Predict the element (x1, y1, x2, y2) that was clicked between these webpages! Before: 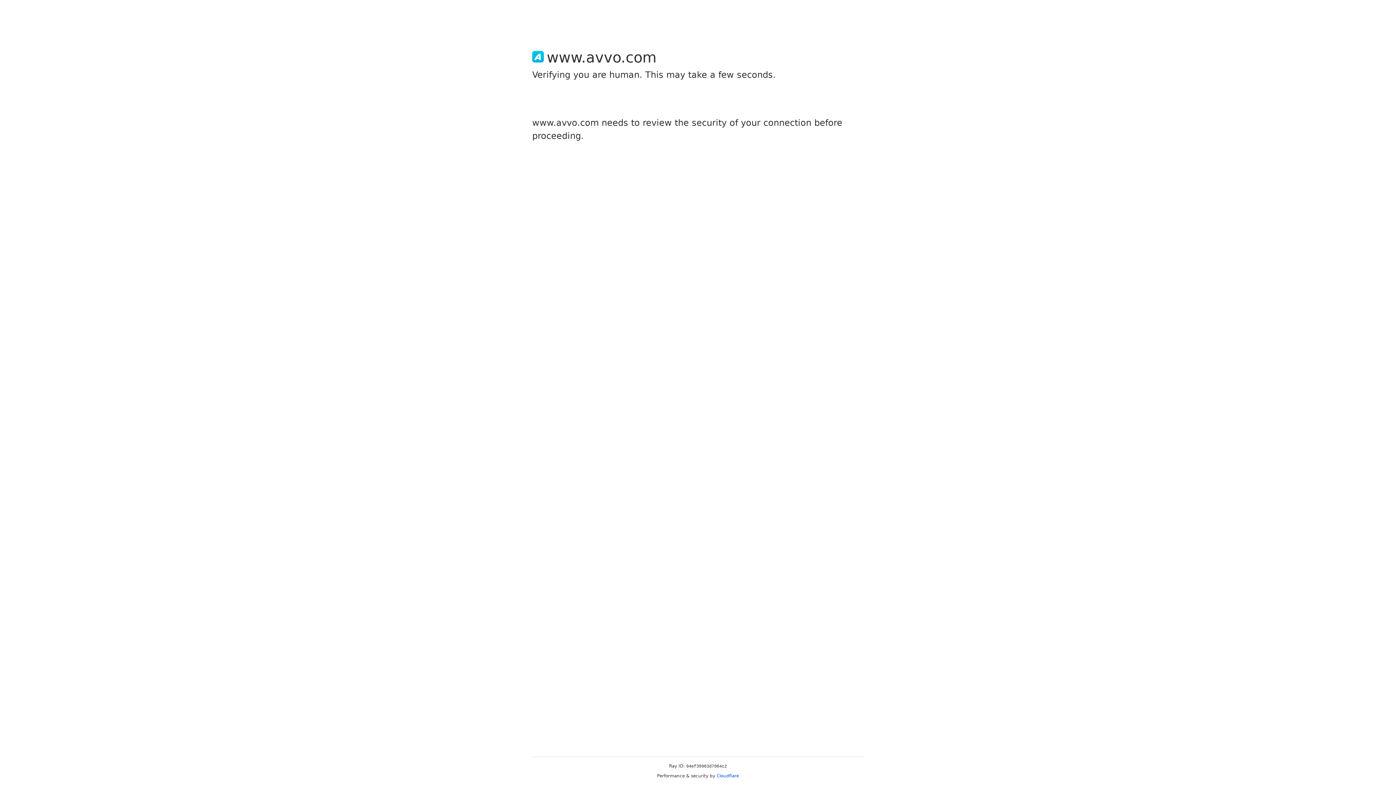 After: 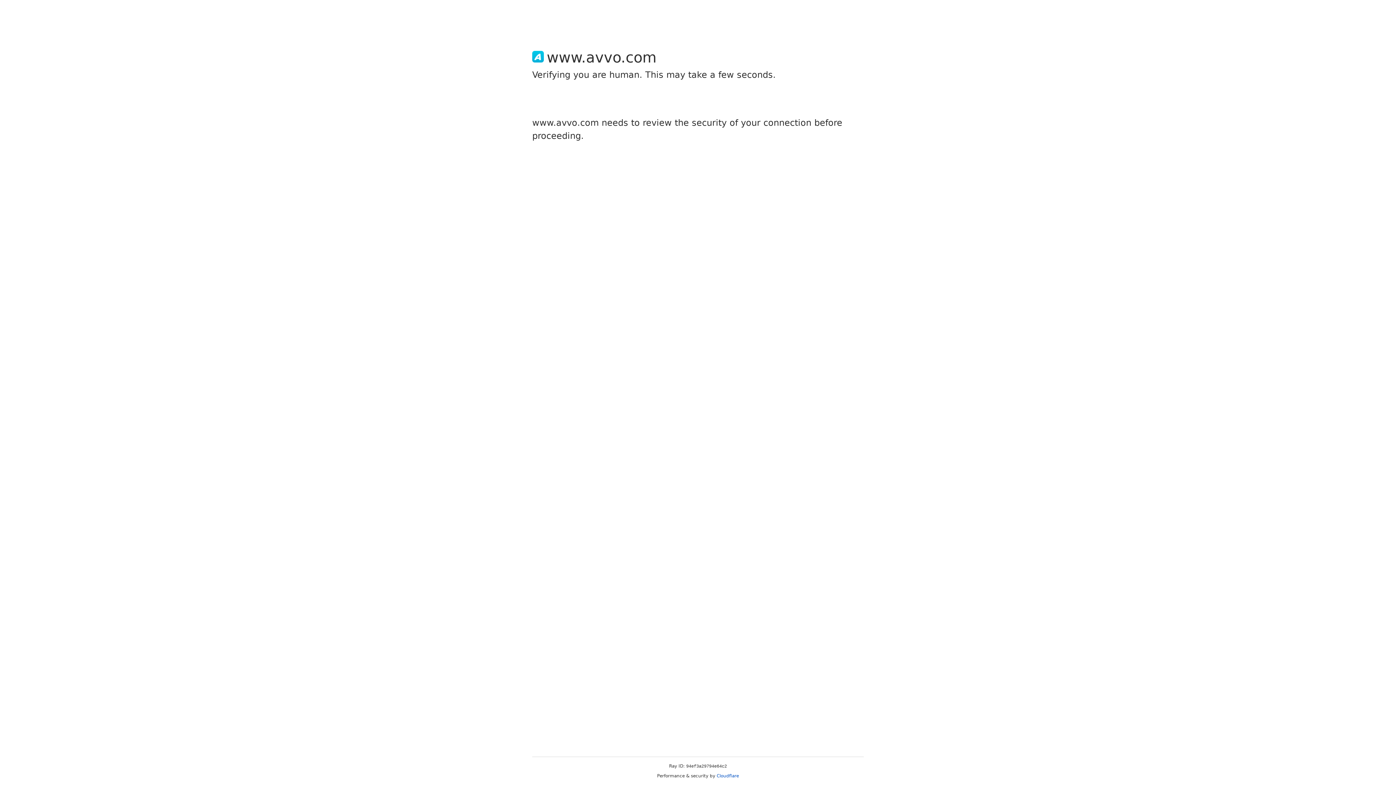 Action: label: Cloudflare bbox: (716, 773, 739, 778)